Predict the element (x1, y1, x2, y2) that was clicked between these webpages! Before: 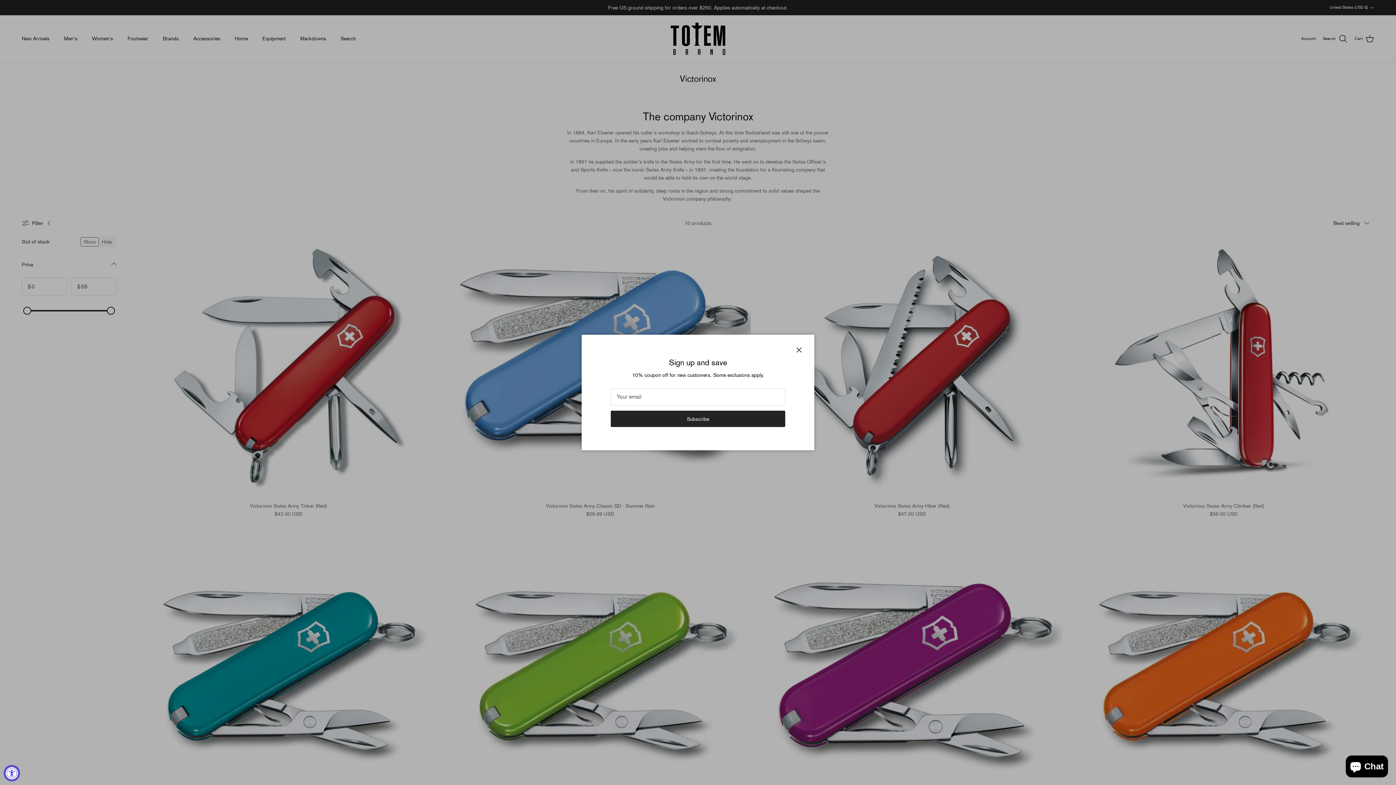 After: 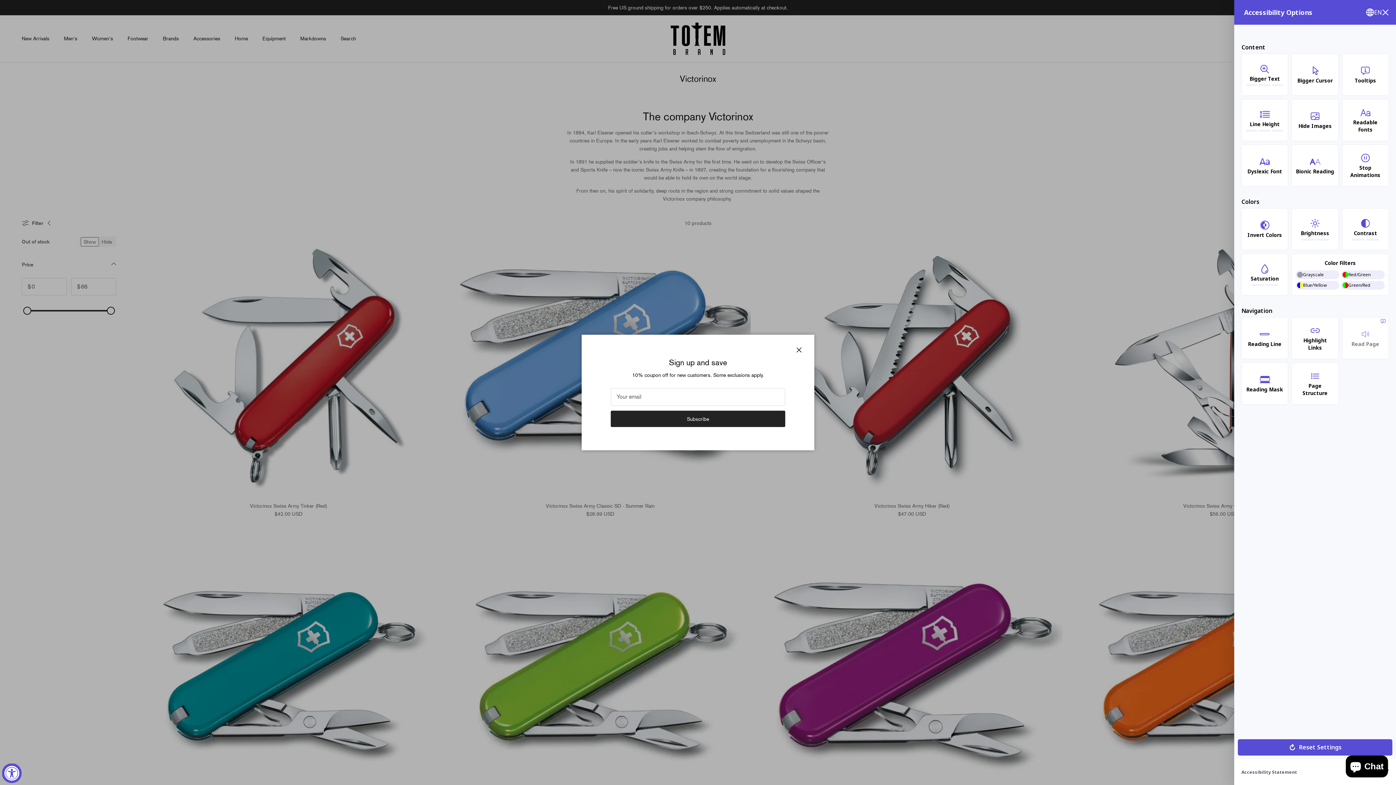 Action: bbox: (3, 765, 20, 781) label: Accessibility Widget, click to open